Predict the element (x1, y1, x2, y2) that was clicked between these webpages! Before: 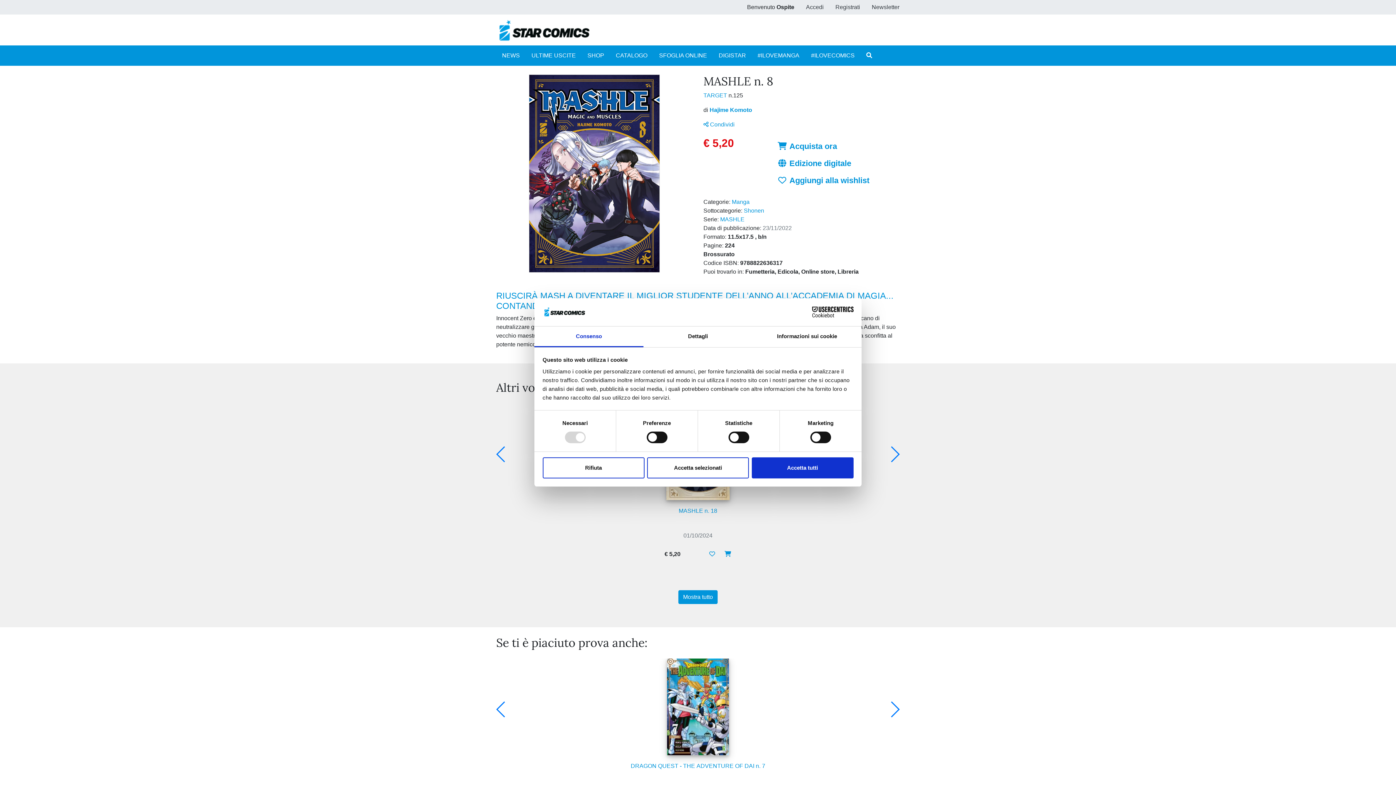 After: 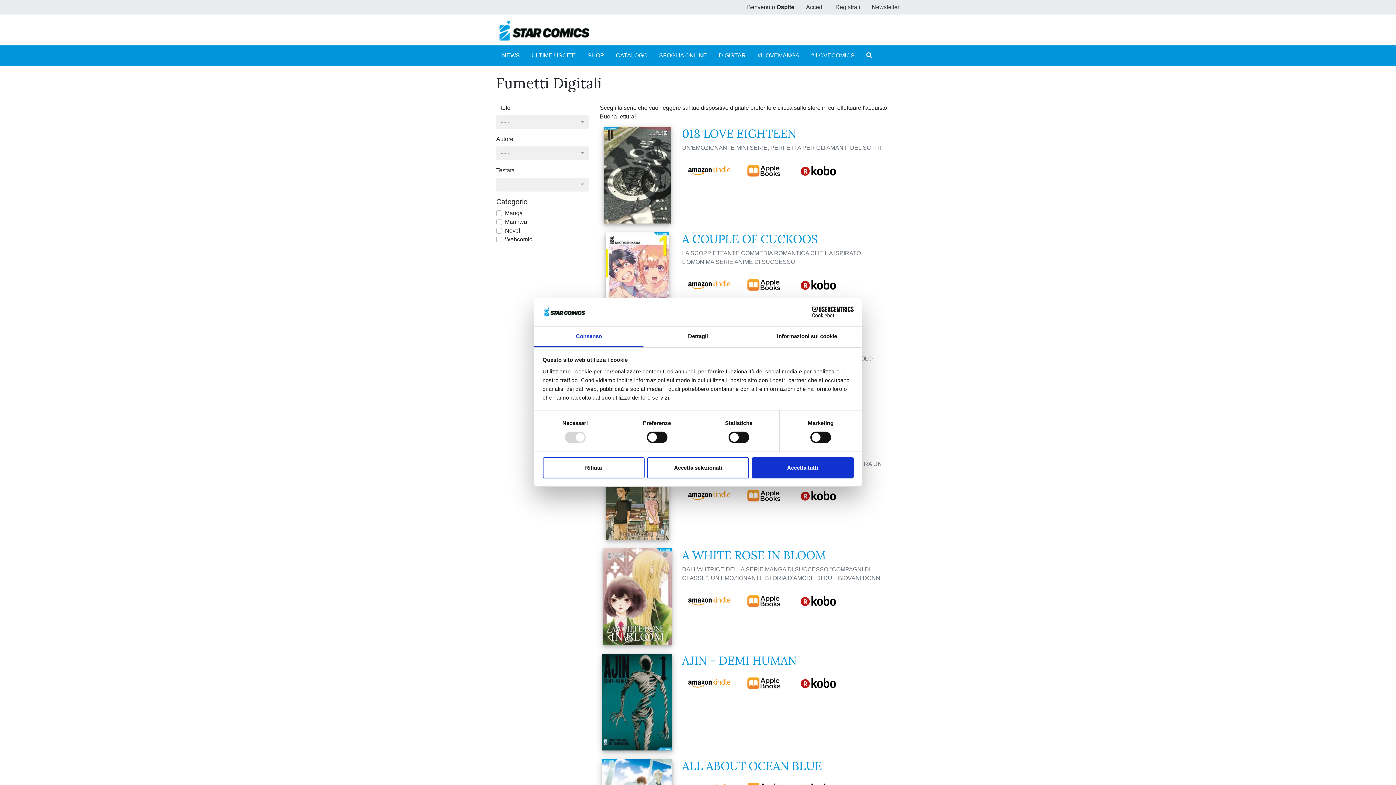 Action: label: DIGISTAR bbox: (713, 48, 752, 62)